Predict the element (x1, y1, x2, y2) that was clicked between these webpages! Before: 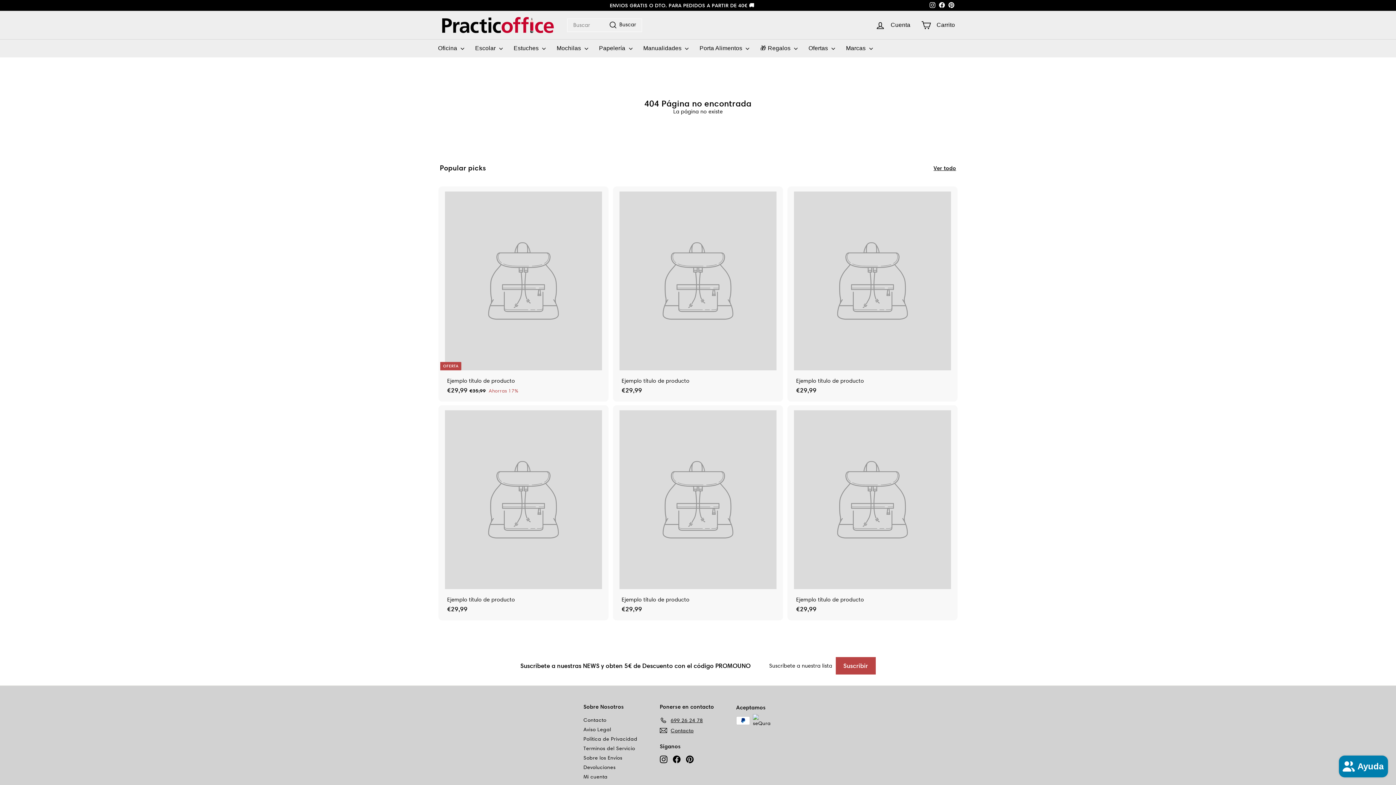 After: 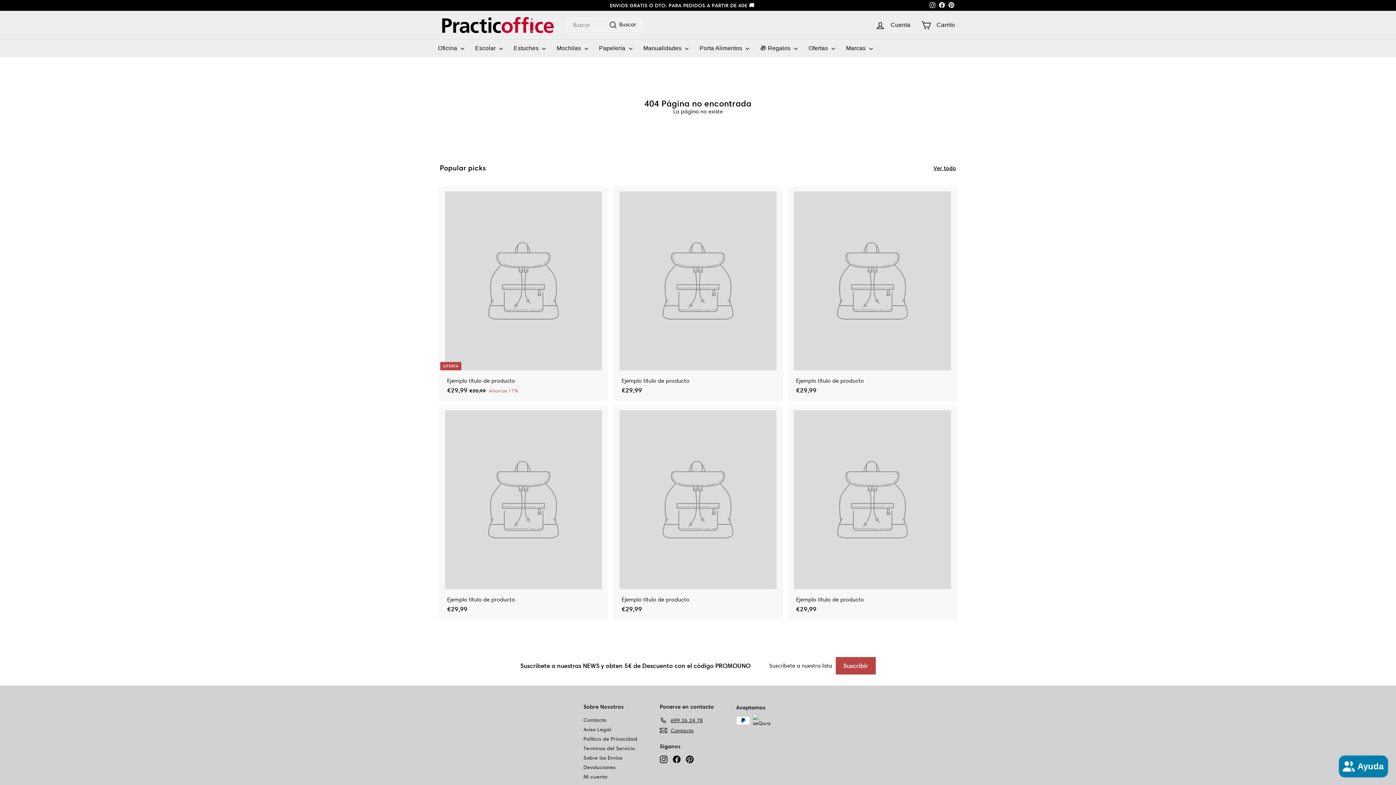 Action: bbox: (789, 405, 956, 620) label: Ejemplo título de producto
€29,99
€29,99